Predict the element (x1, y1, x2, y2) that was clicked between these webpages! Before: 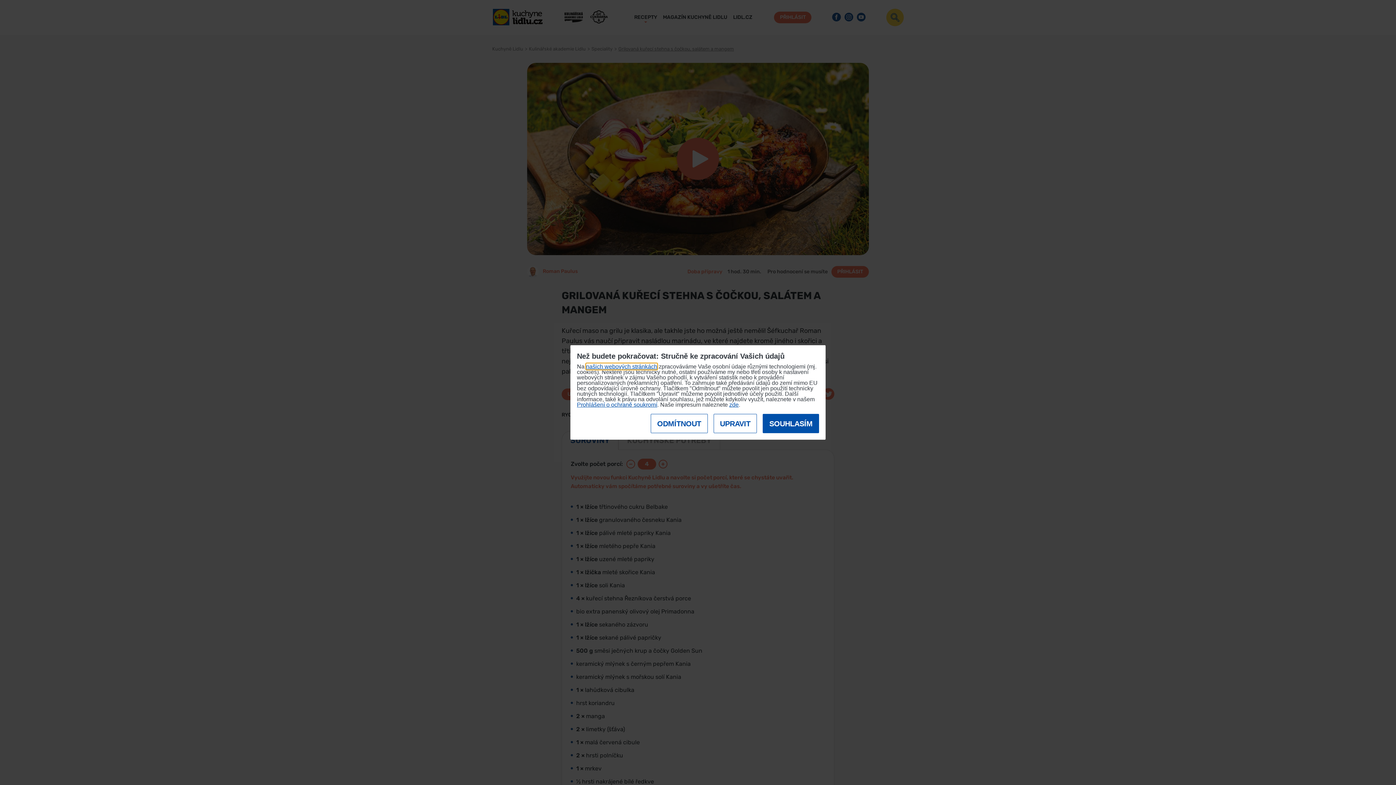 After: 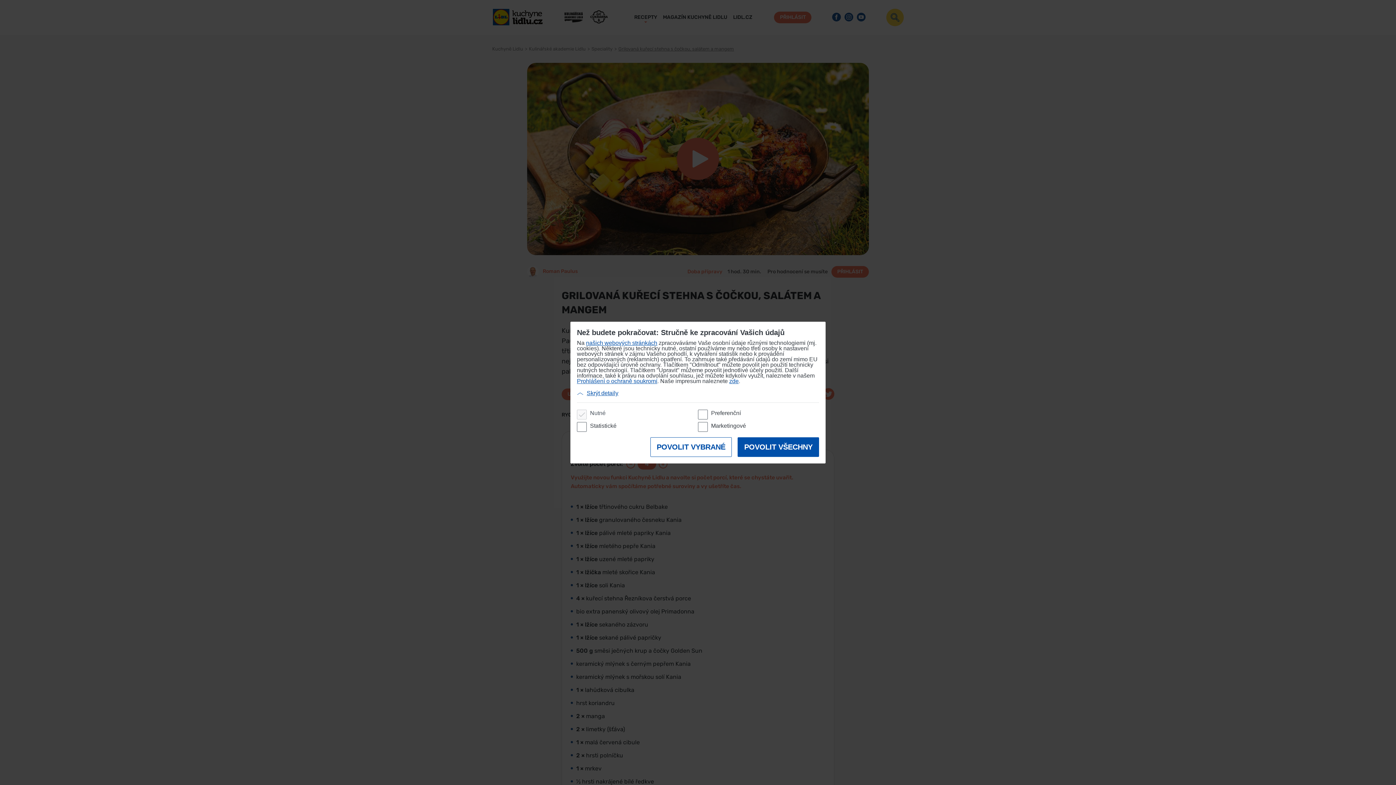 Action: label: UPRAVIT bbox: (713, 414, 757, 433)